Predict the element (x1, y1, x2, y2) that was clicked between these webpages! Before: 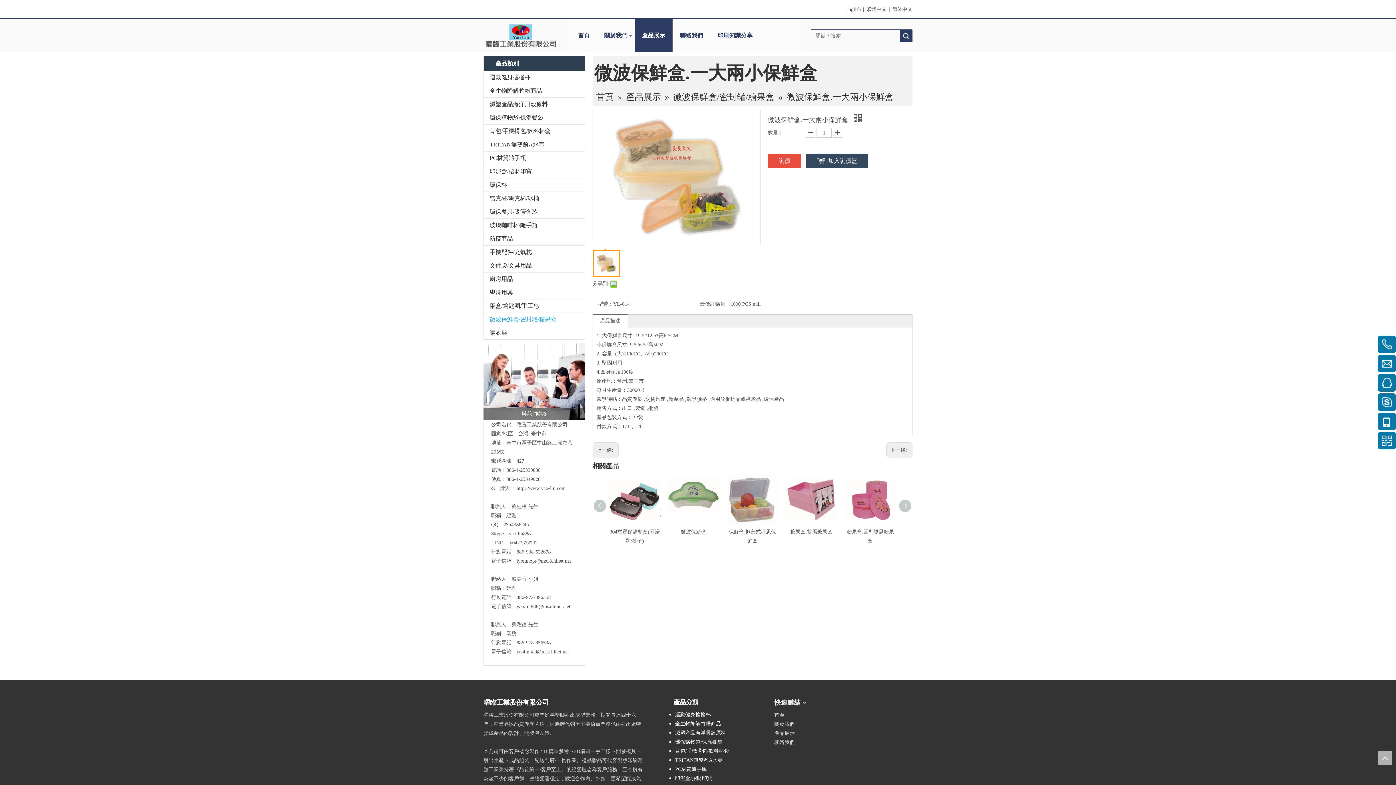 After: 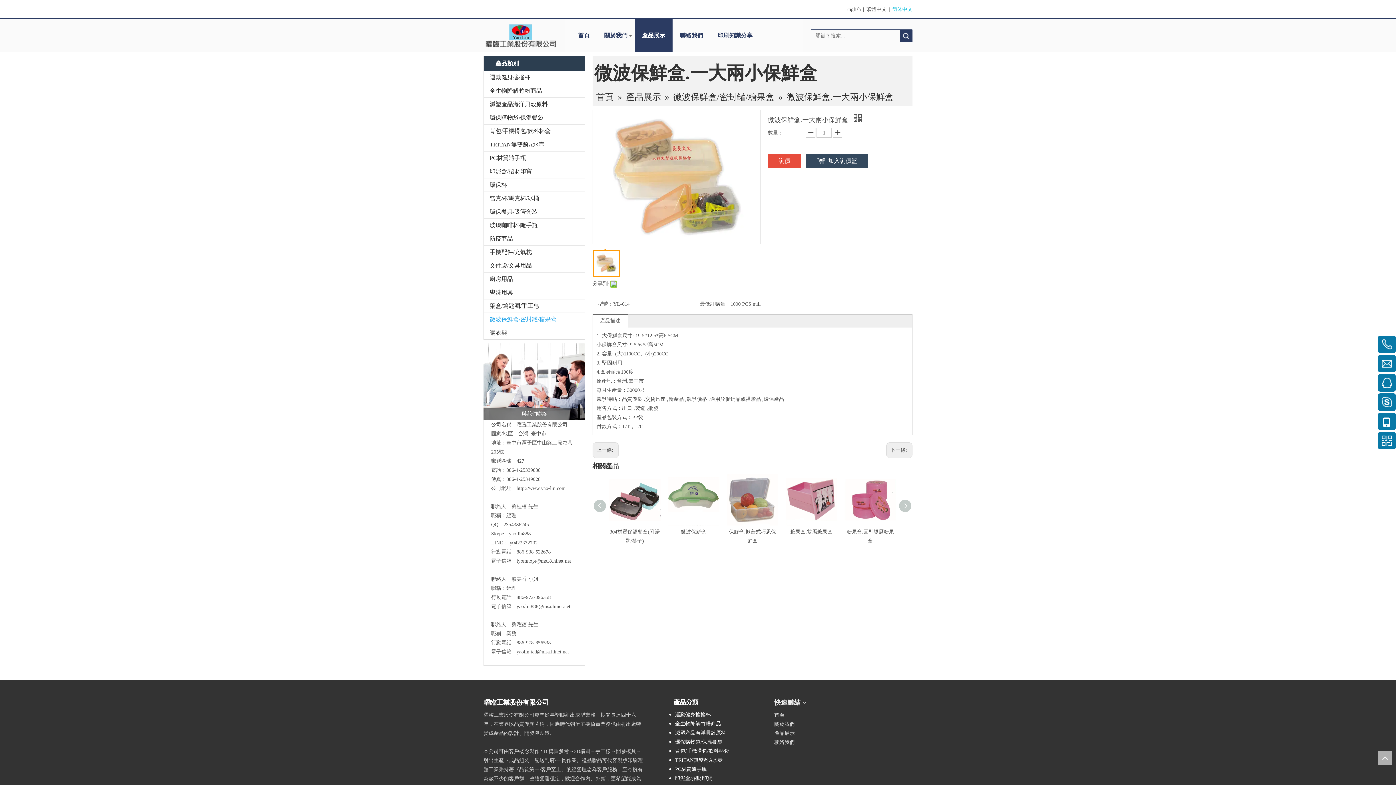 Action: label: 简体中文 bbox: (892, 4, 912, 13)